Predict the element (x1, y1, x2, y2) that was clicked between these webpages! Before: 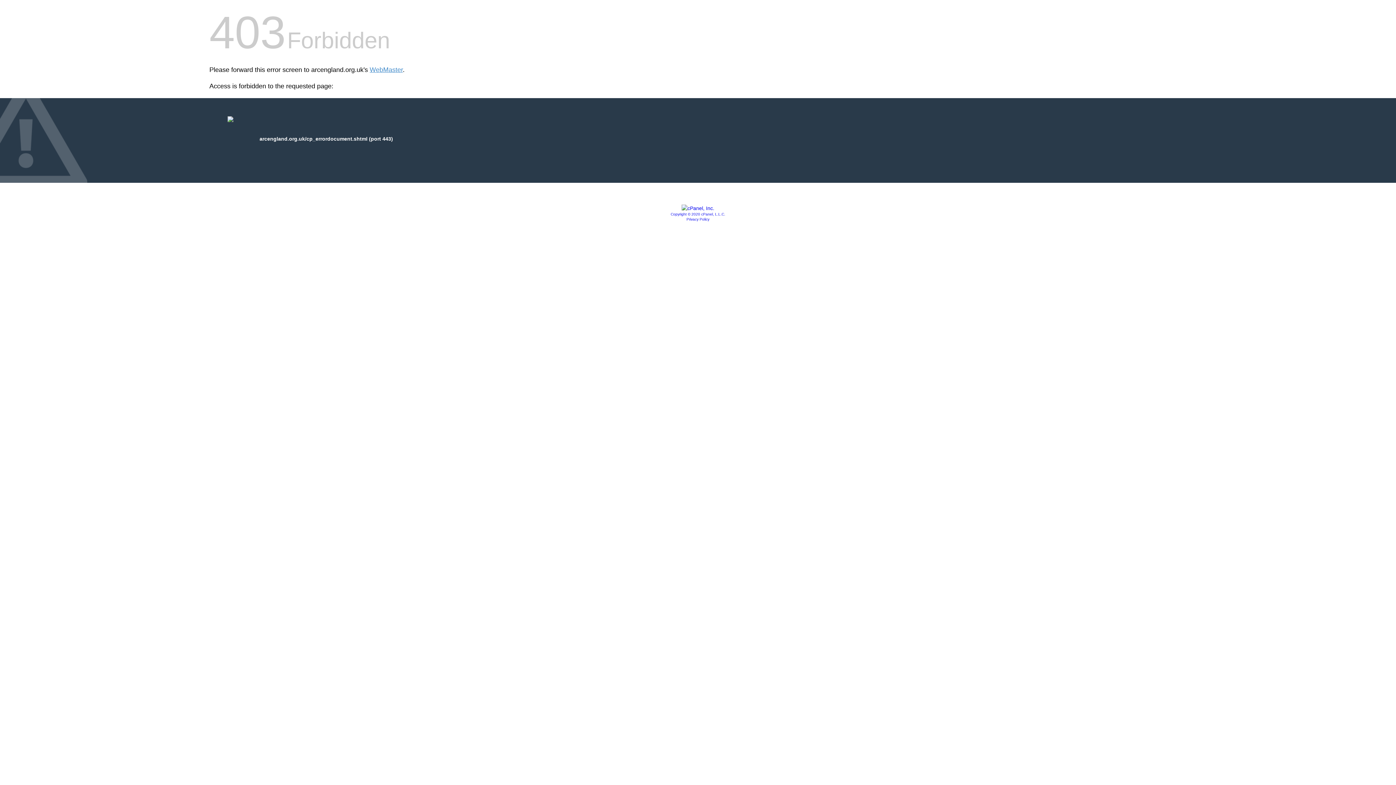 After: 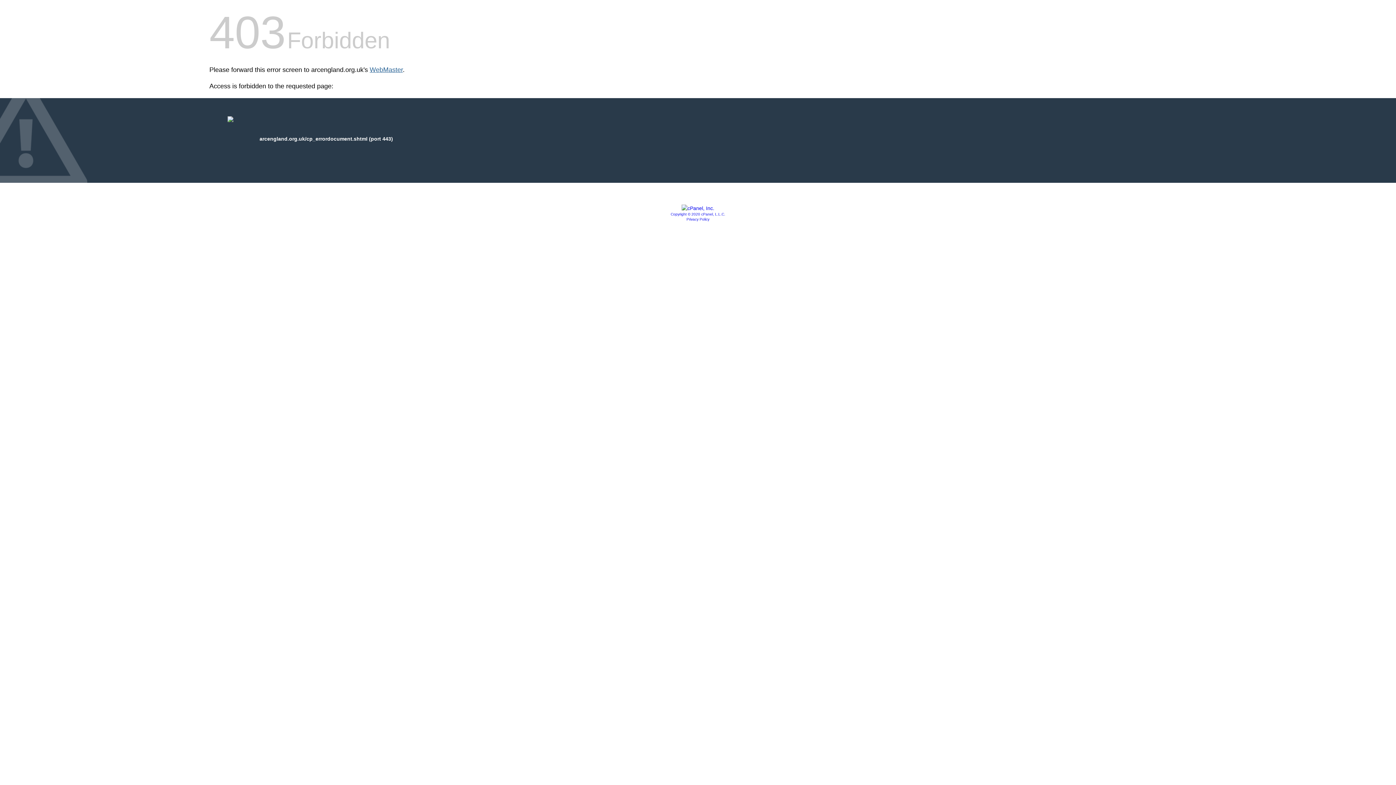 Action: label: WebMaster bbox: (369, 66, 402, 73)